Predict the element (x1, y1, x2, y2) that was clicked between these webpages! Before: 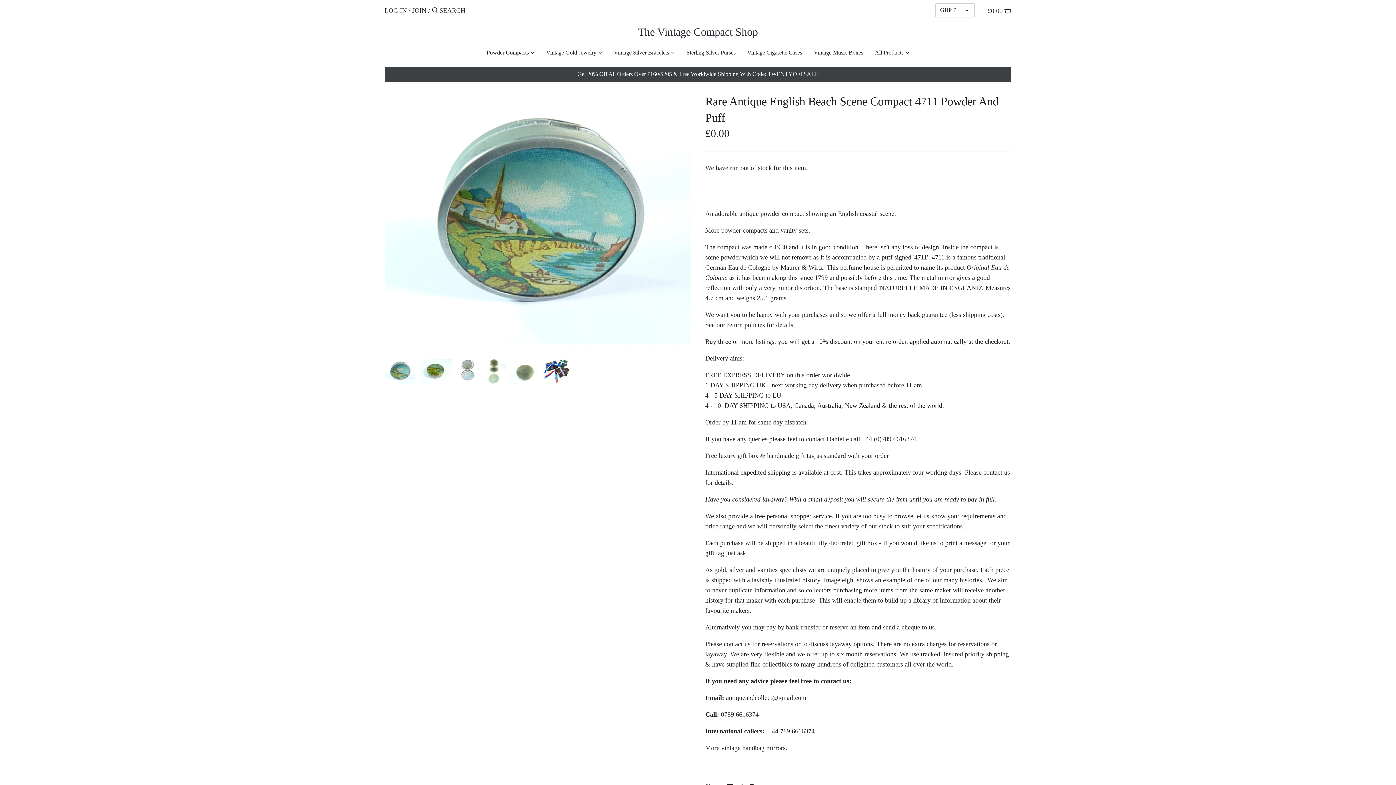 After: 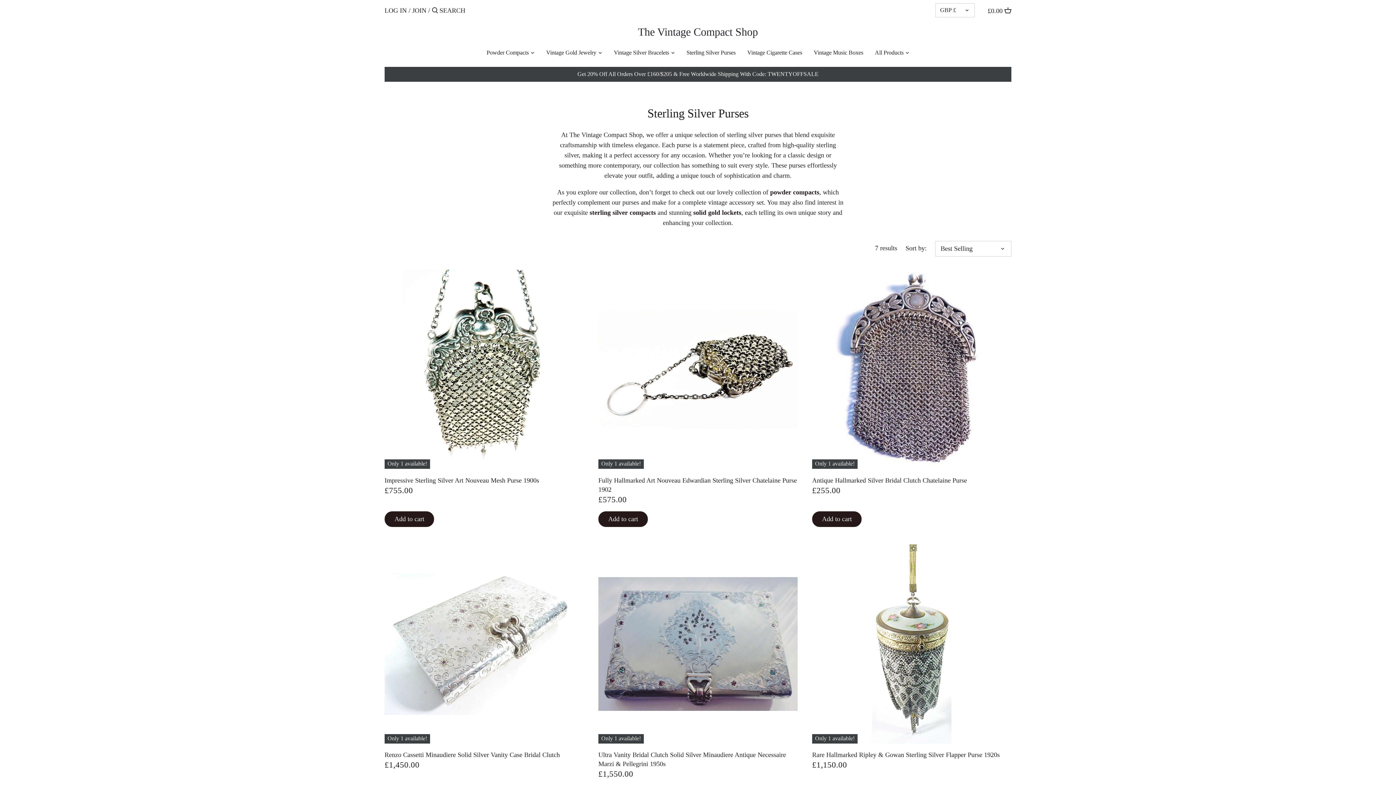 Action: label: Sterling Silver Purses bbox: (680, 46, 741, 60)